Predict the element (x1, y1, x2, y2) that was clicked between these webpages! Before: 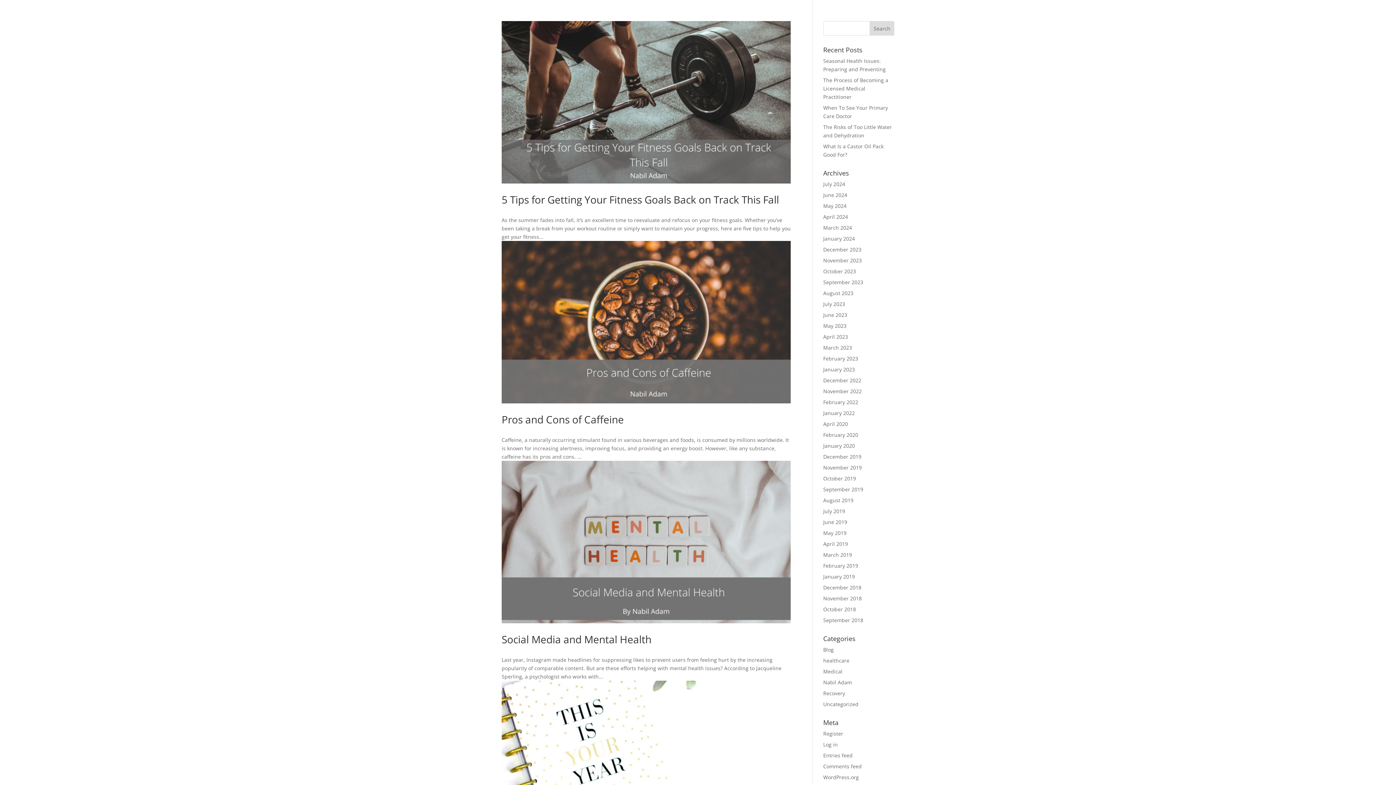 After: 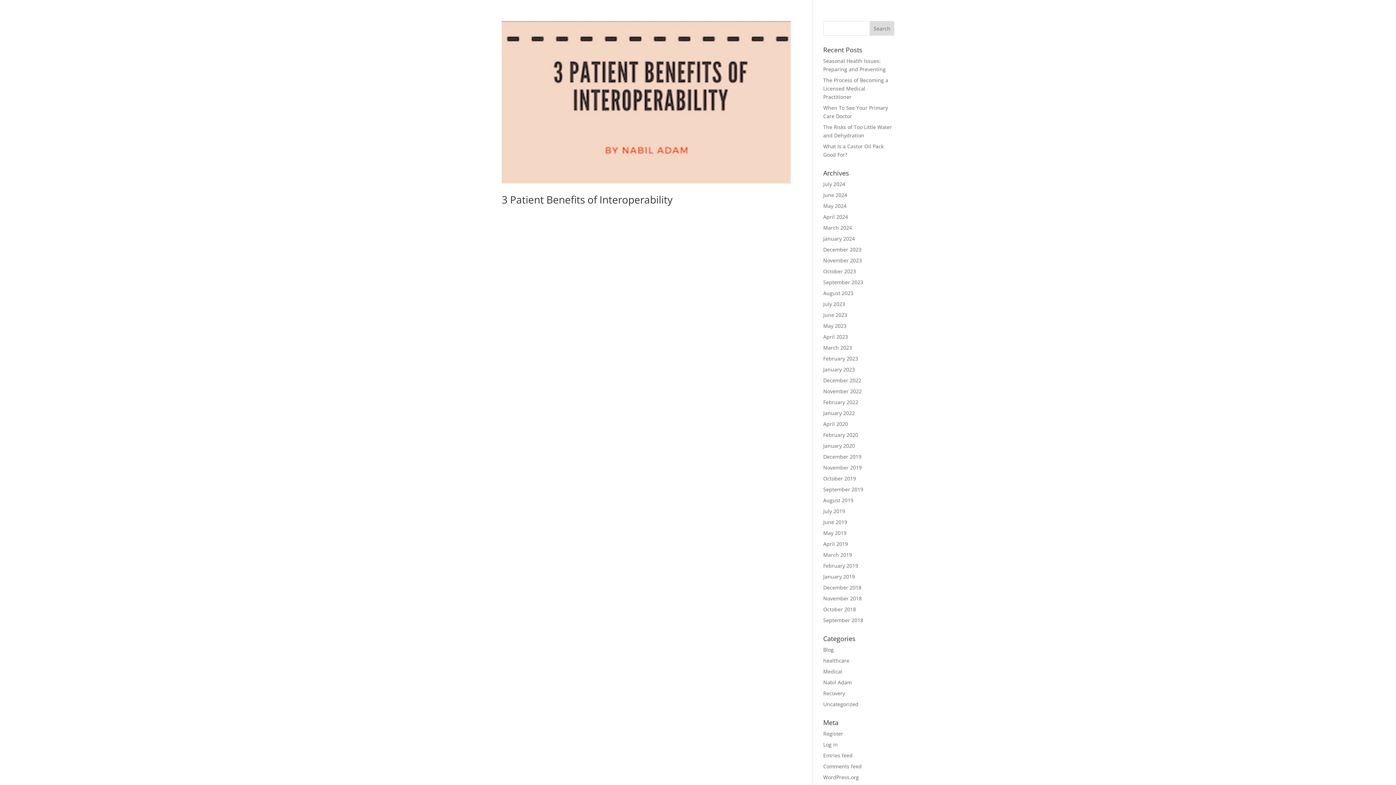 Action: bbox: (823, 475, 856, 482) label: October 2019